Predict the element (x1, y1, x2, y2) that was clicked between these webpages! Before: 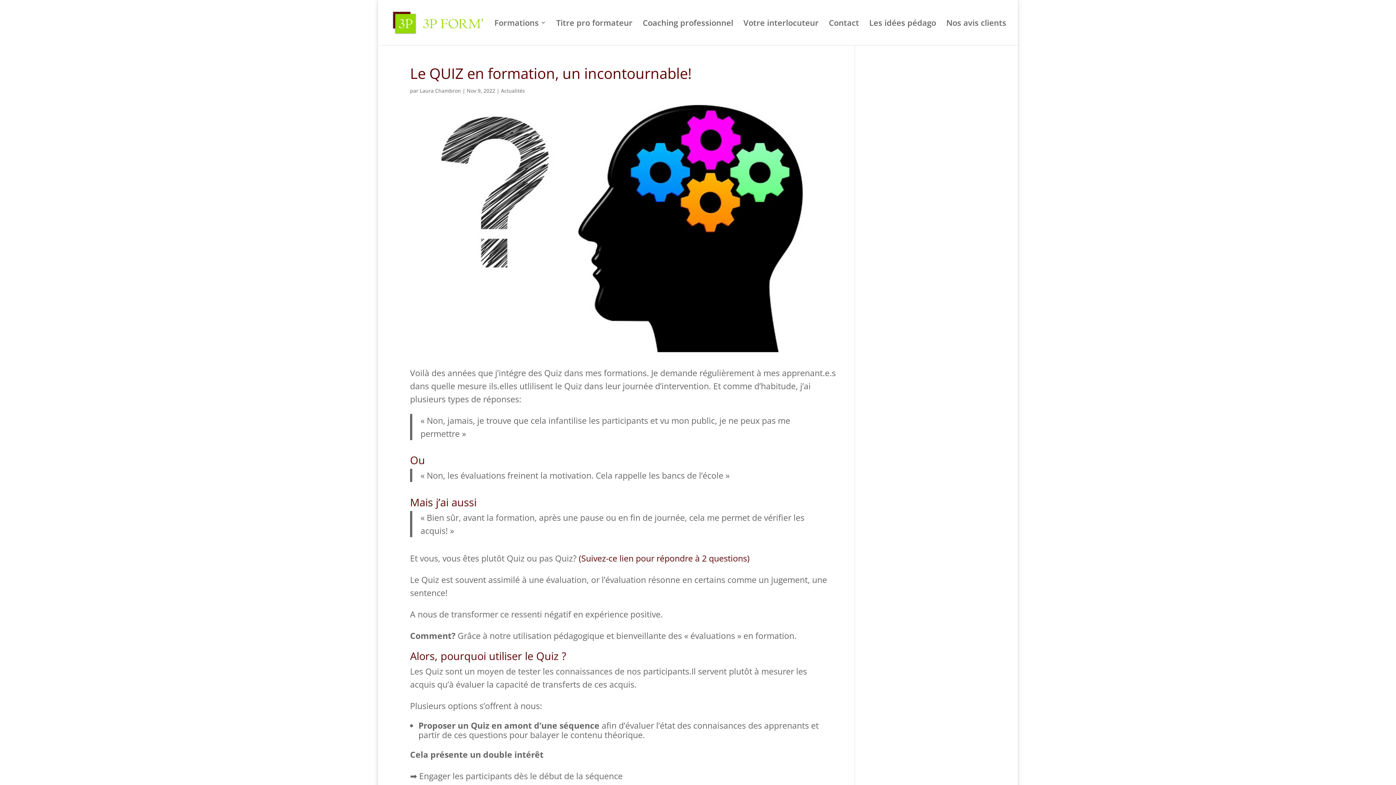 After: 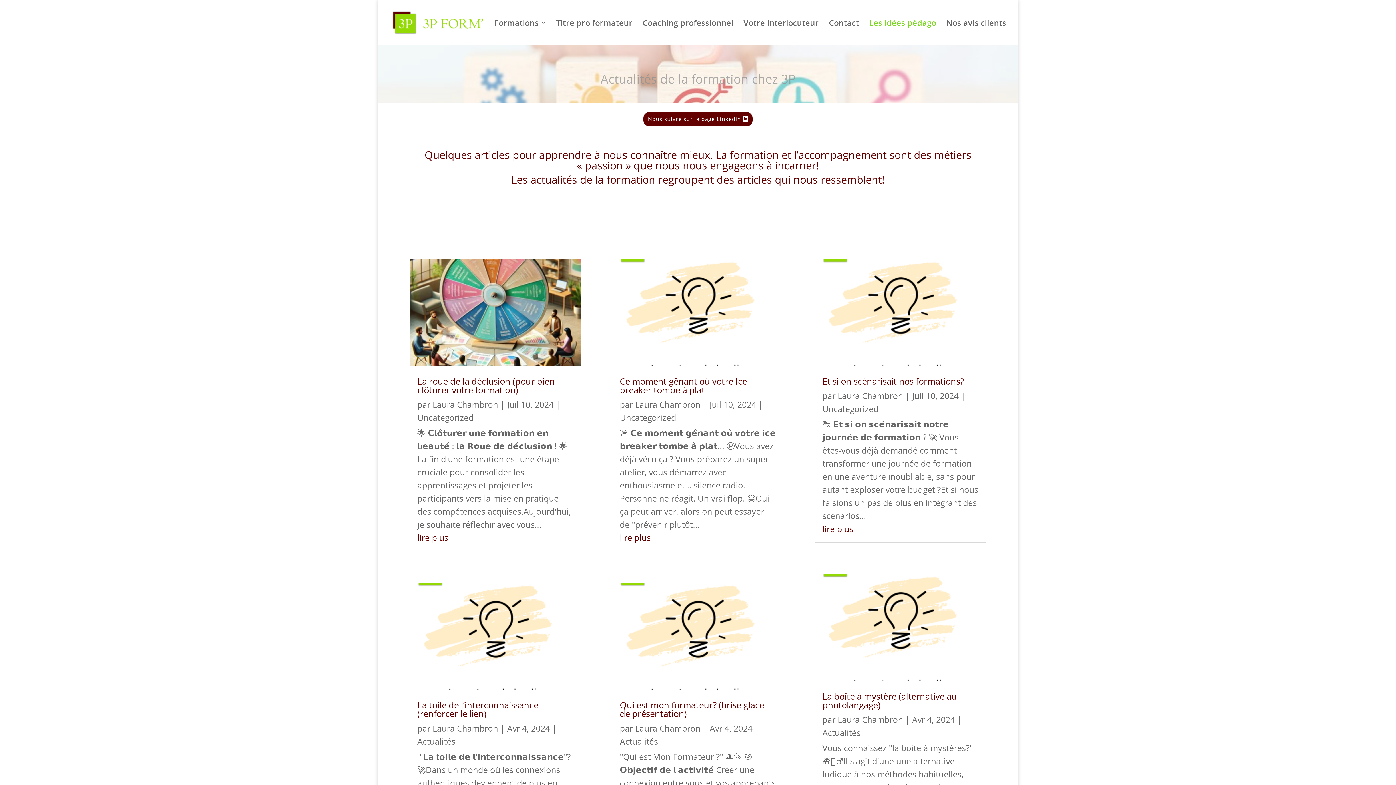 Action: bbox: (869, 20, 936, 45) label: Les idées pédago